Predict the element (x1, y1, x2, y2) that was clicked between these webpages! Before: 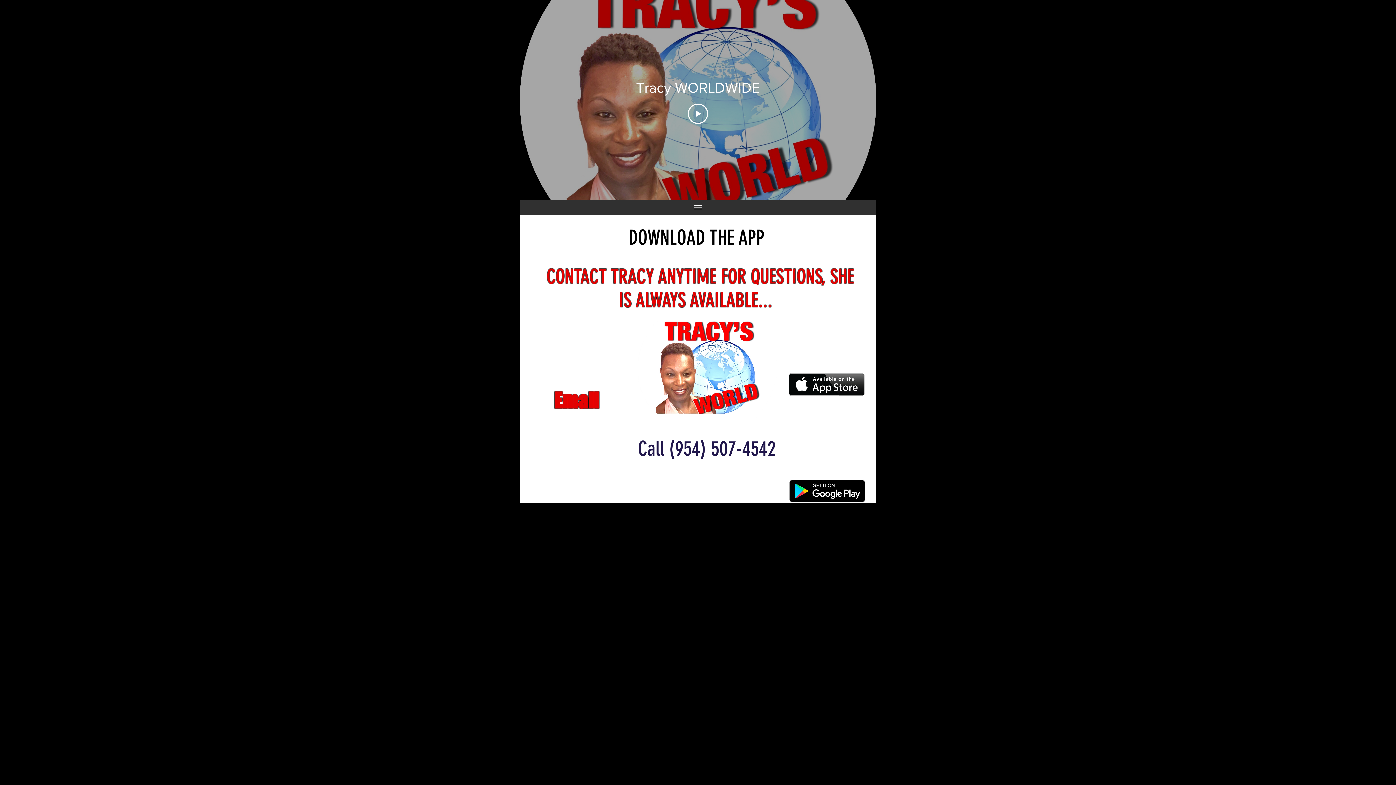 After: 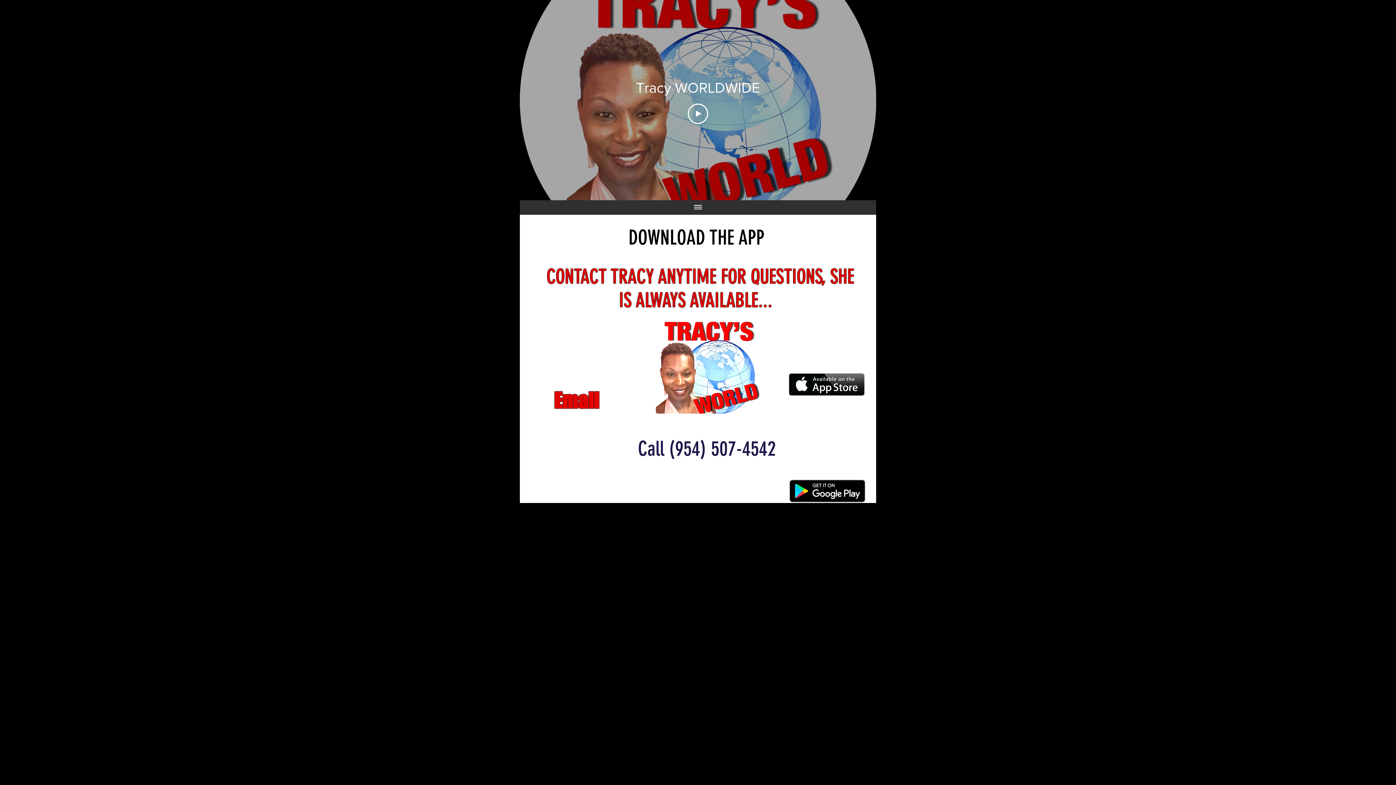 Action: label: Email bbox: (554, 389, 599, 413)